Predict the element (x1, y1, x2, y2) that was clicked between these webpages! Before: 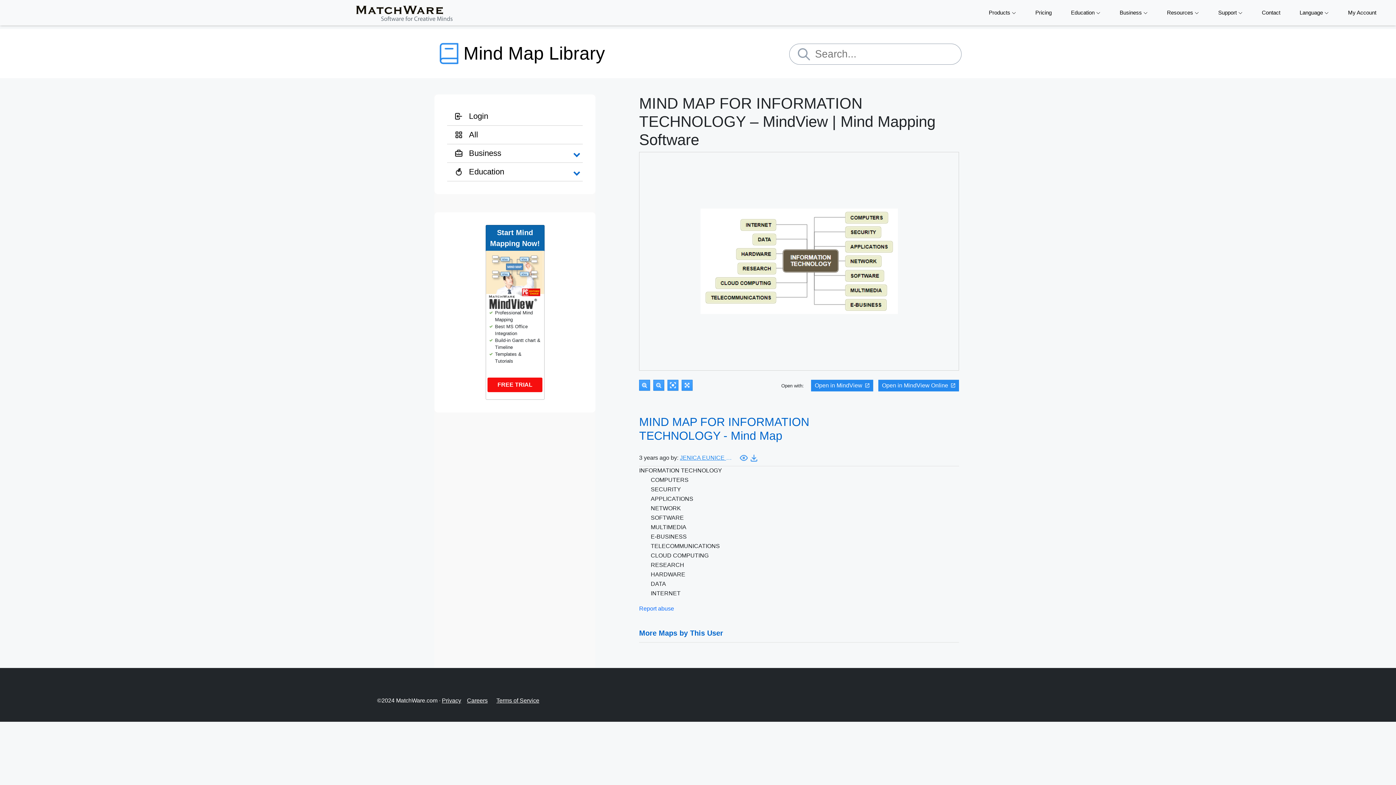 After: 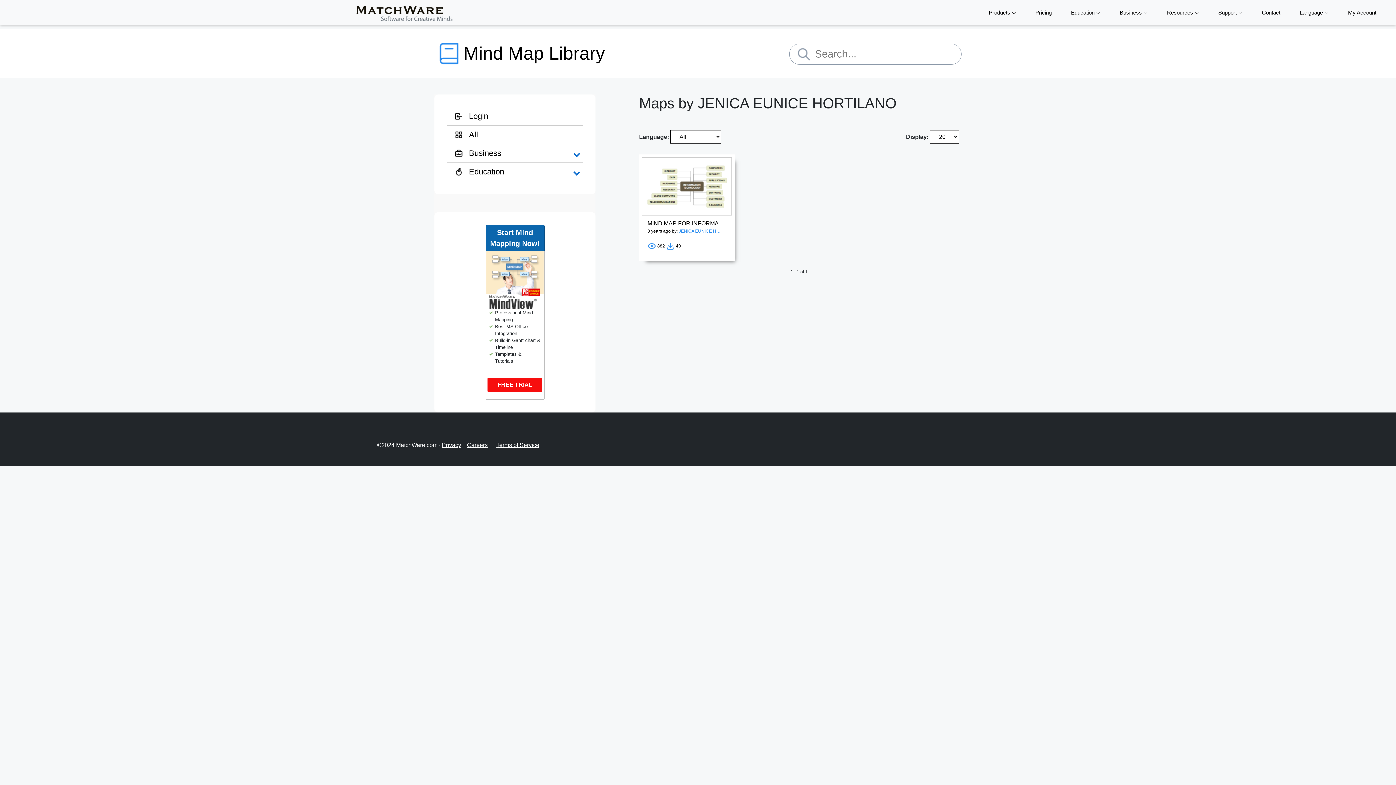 Action: bbox: (680, 453, 734, 462) label: JENICA EUNICE HORTILANO